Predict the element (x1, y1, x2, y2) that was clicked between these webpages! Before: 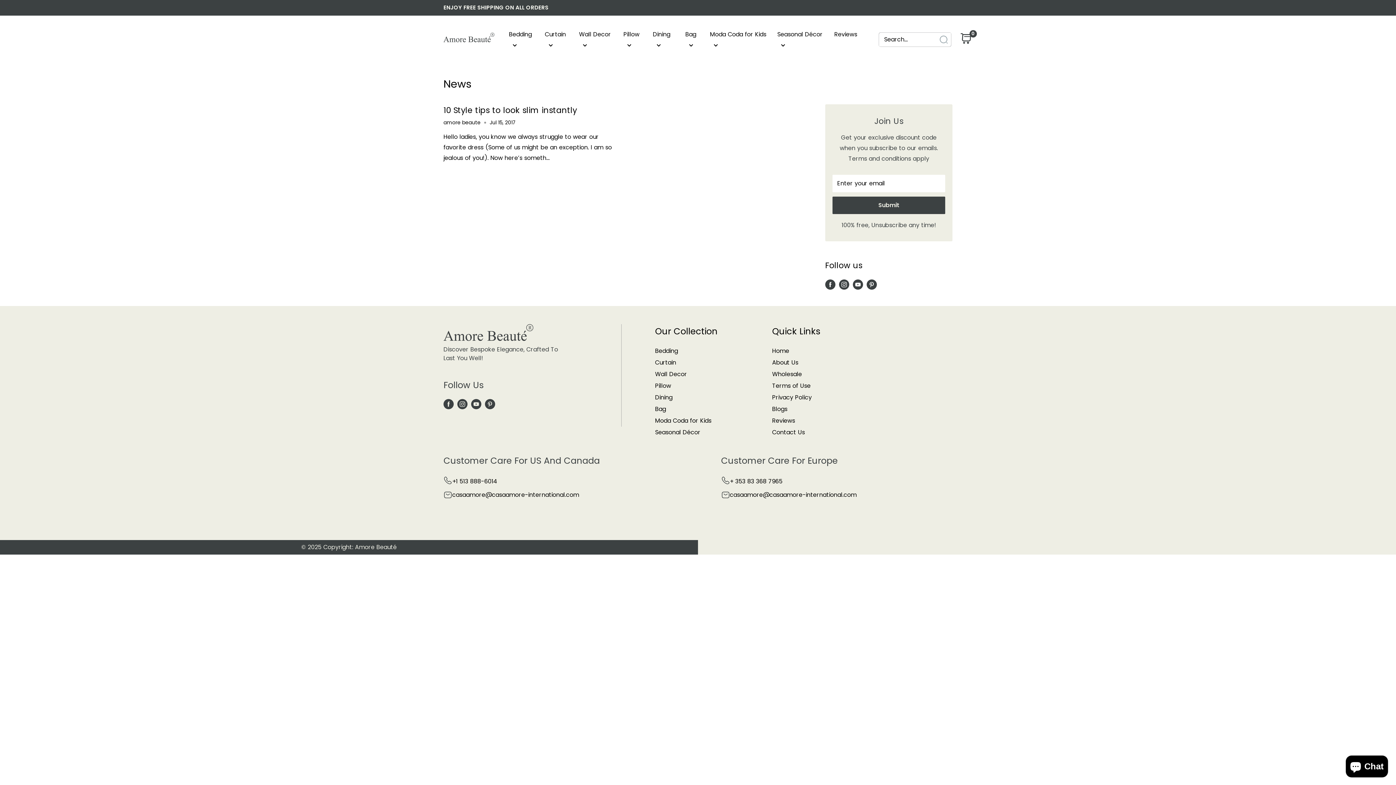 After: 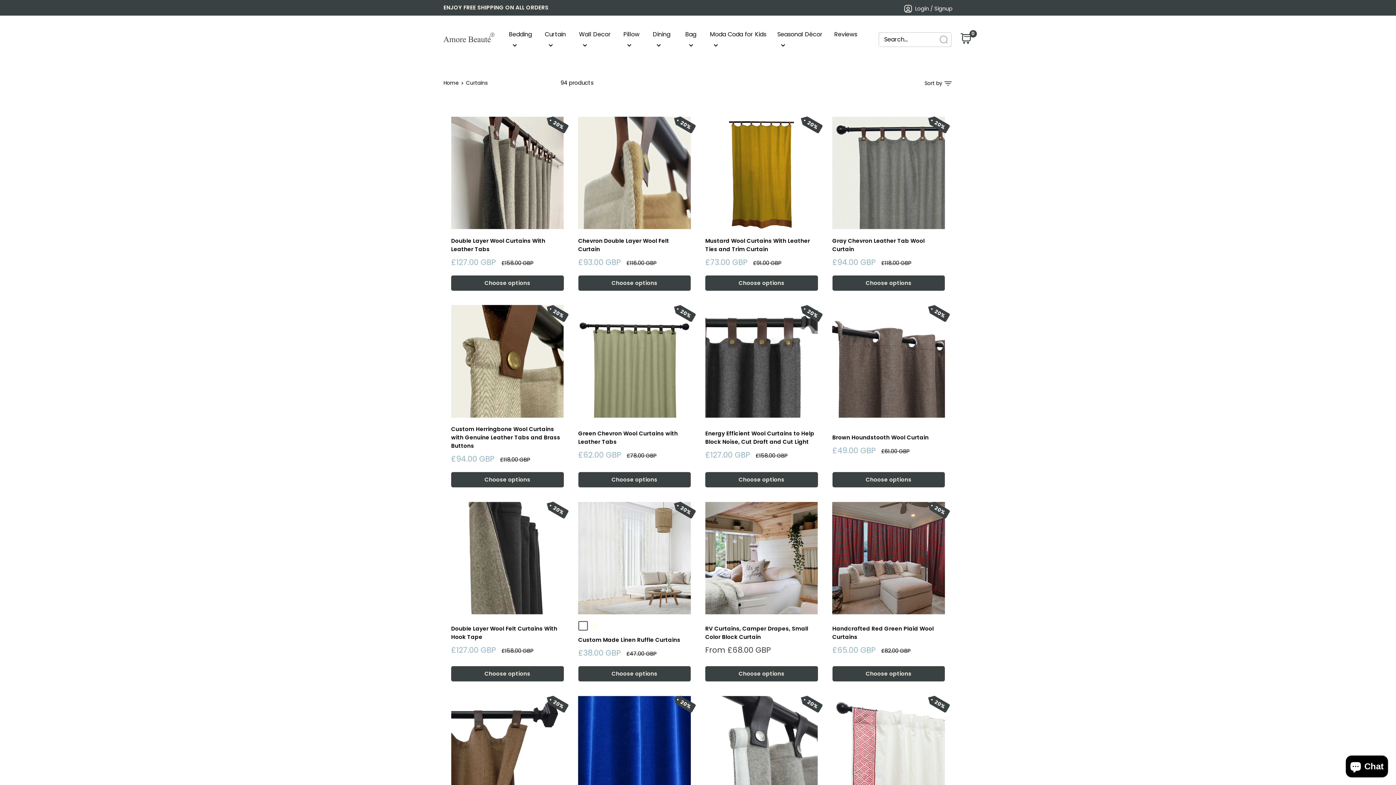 Action: bbox: (655, 357, 738, 368) label: Curtain